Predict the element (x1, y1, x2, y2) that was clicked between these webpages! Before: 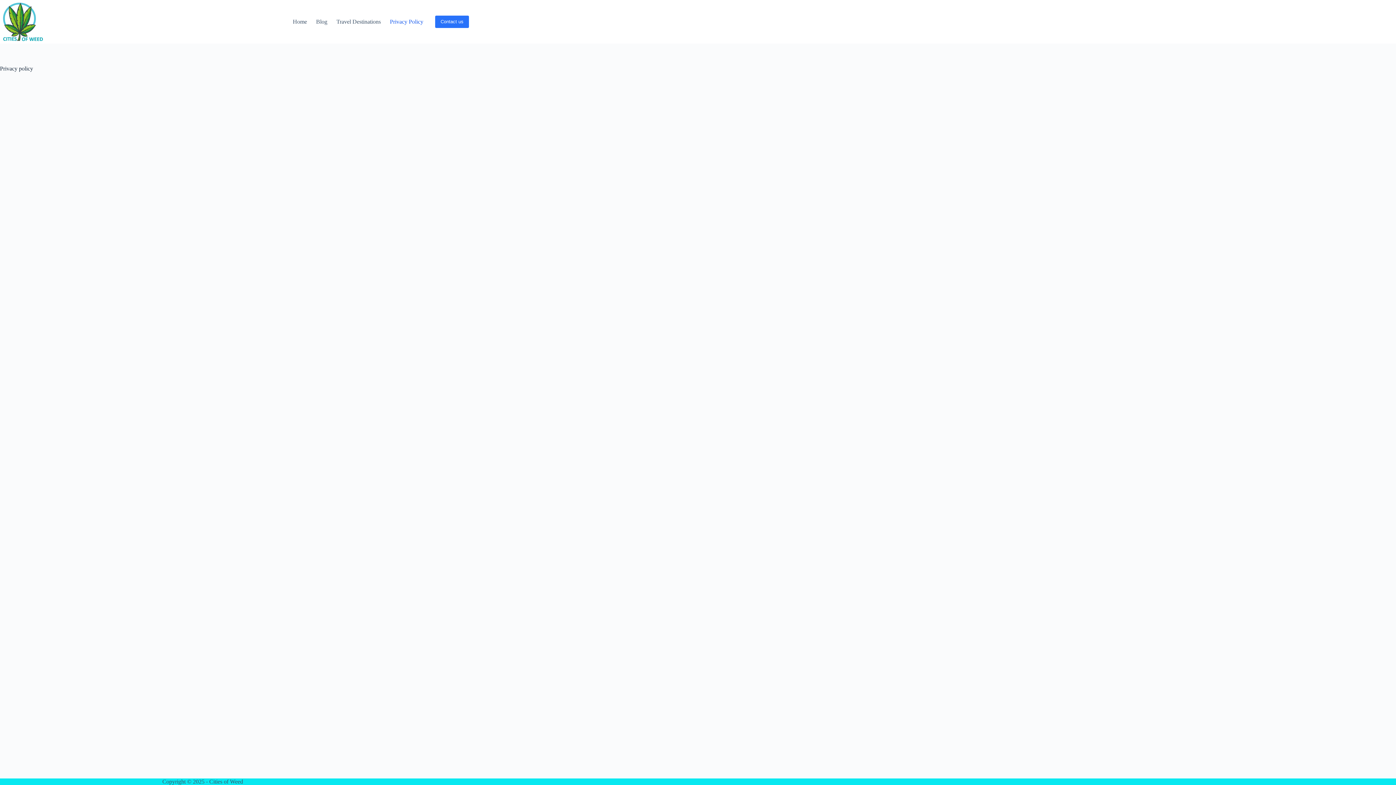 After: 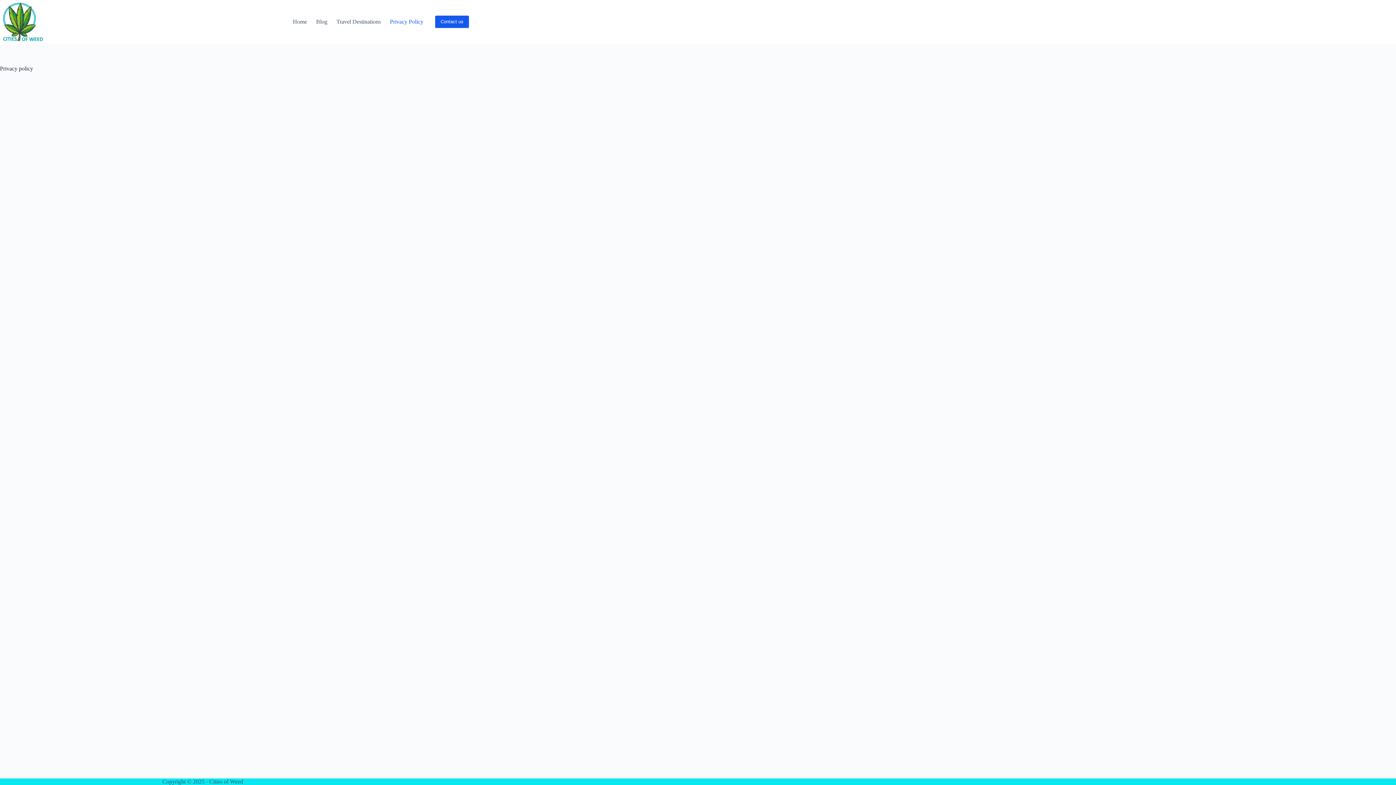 Action: bbox: (435, 15, 469, 28) label: Contact us